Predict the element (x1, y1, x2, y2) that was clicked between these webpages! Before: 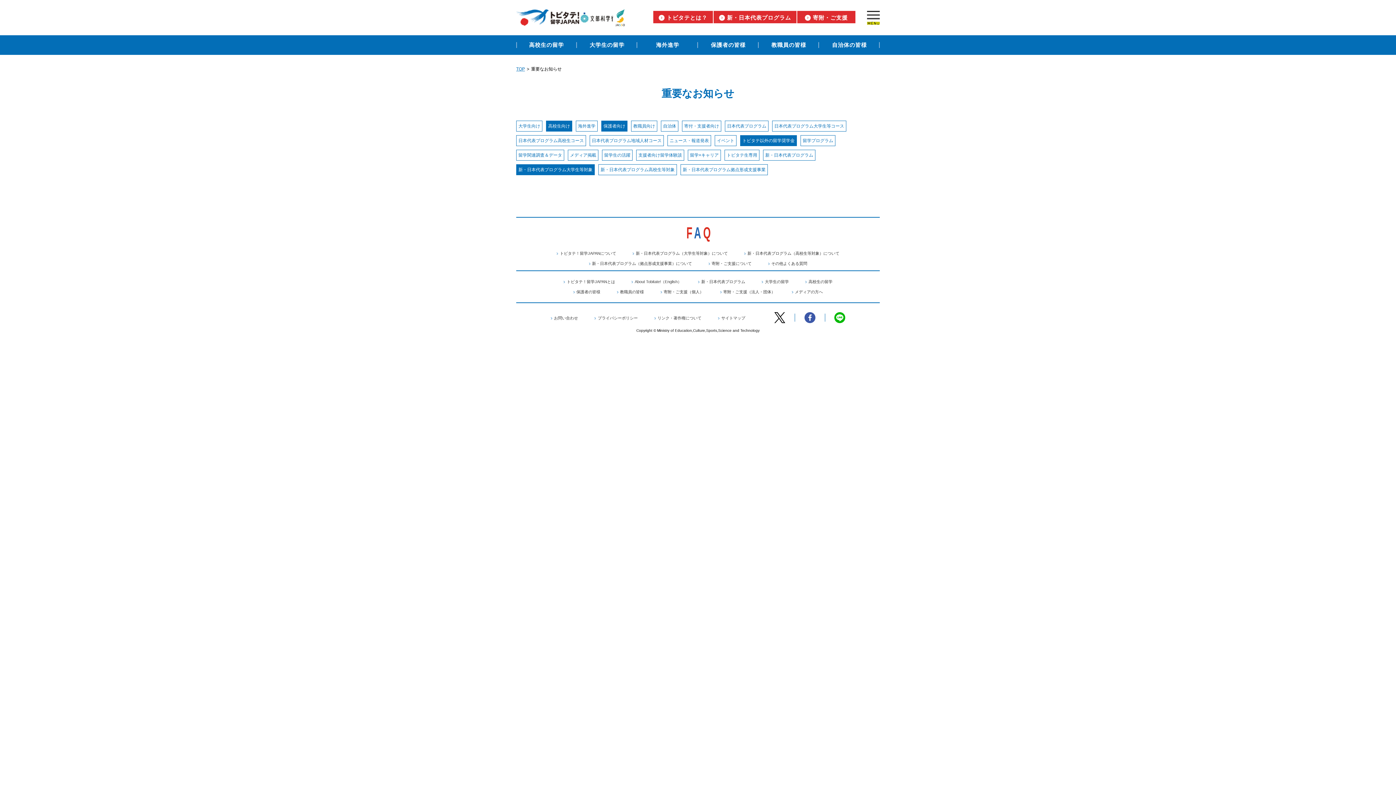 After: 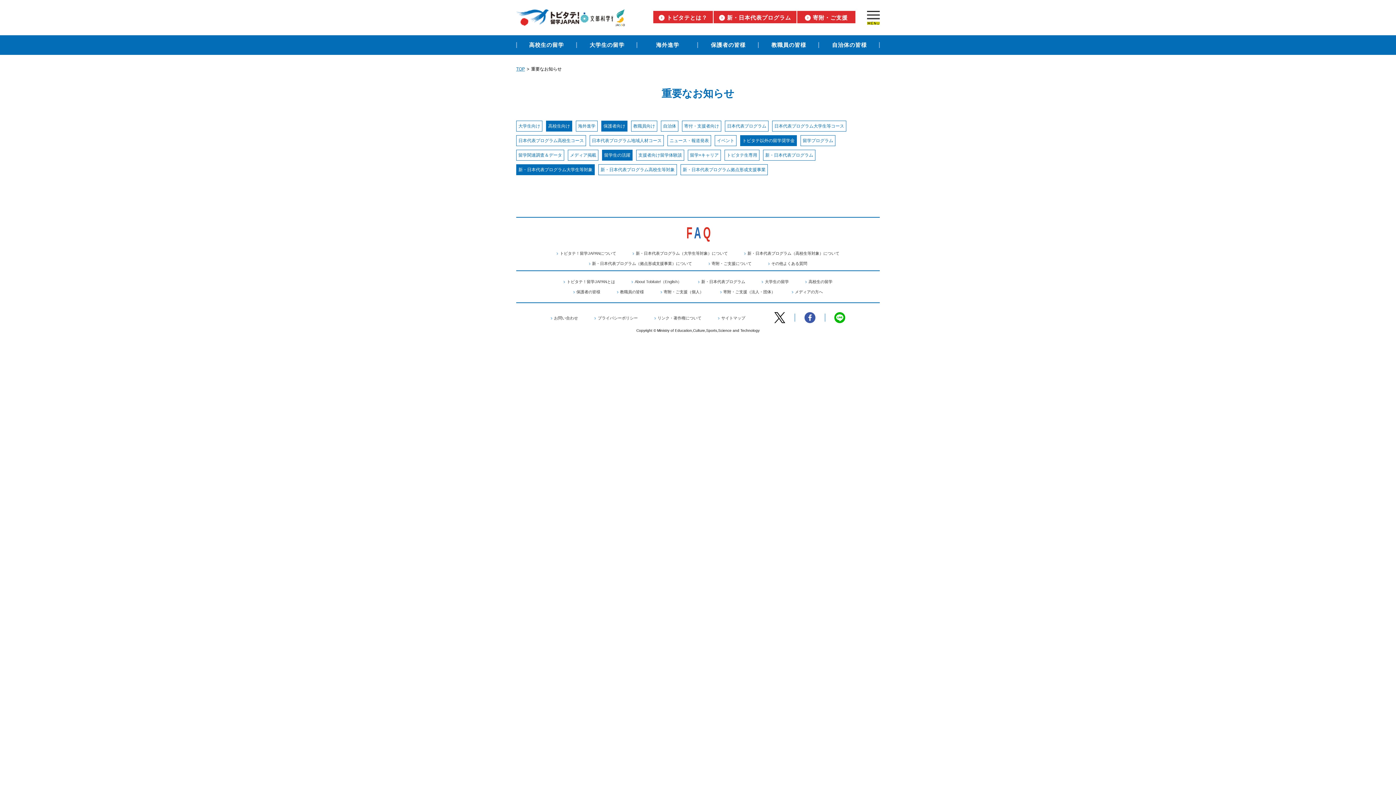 Action: label: 留学生の活躍 bbox: (604, 152, 630, 158)